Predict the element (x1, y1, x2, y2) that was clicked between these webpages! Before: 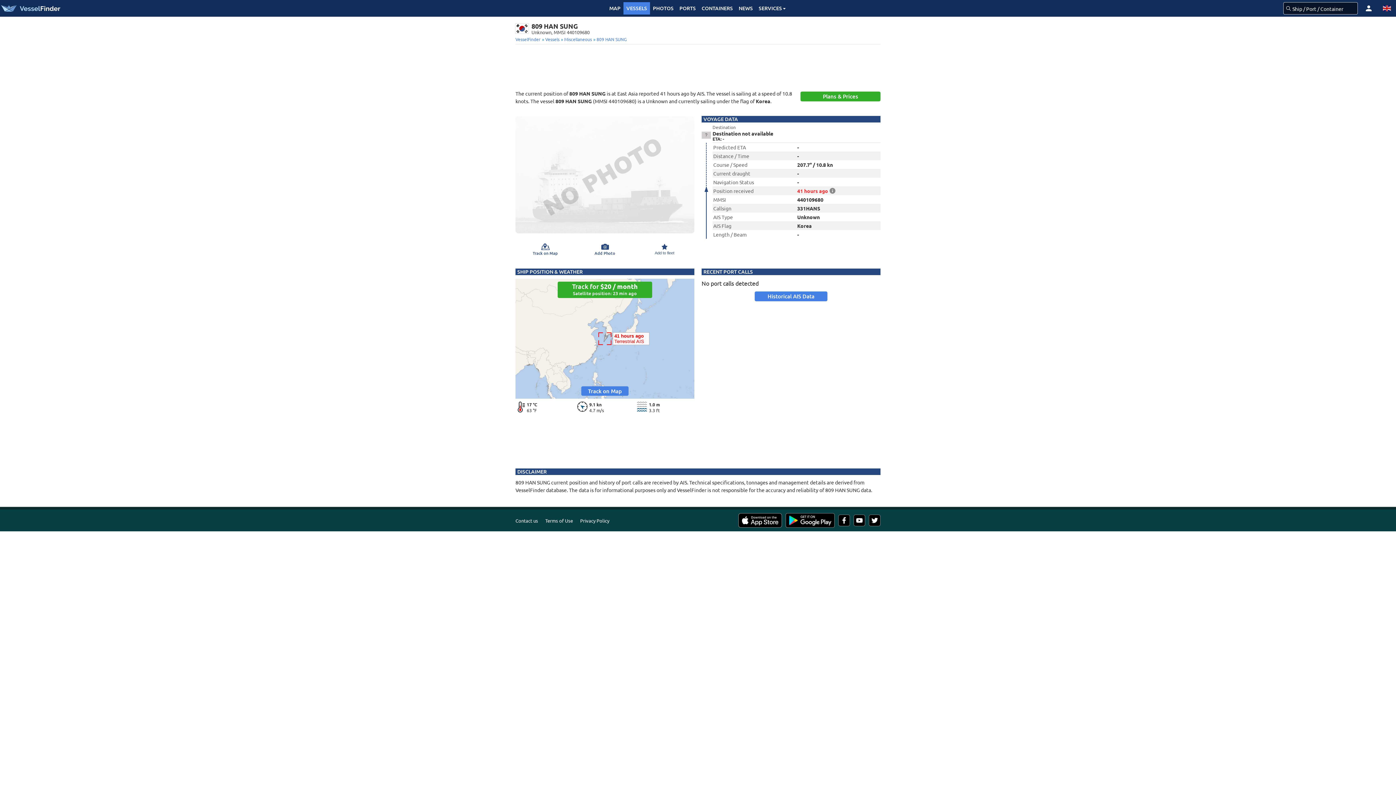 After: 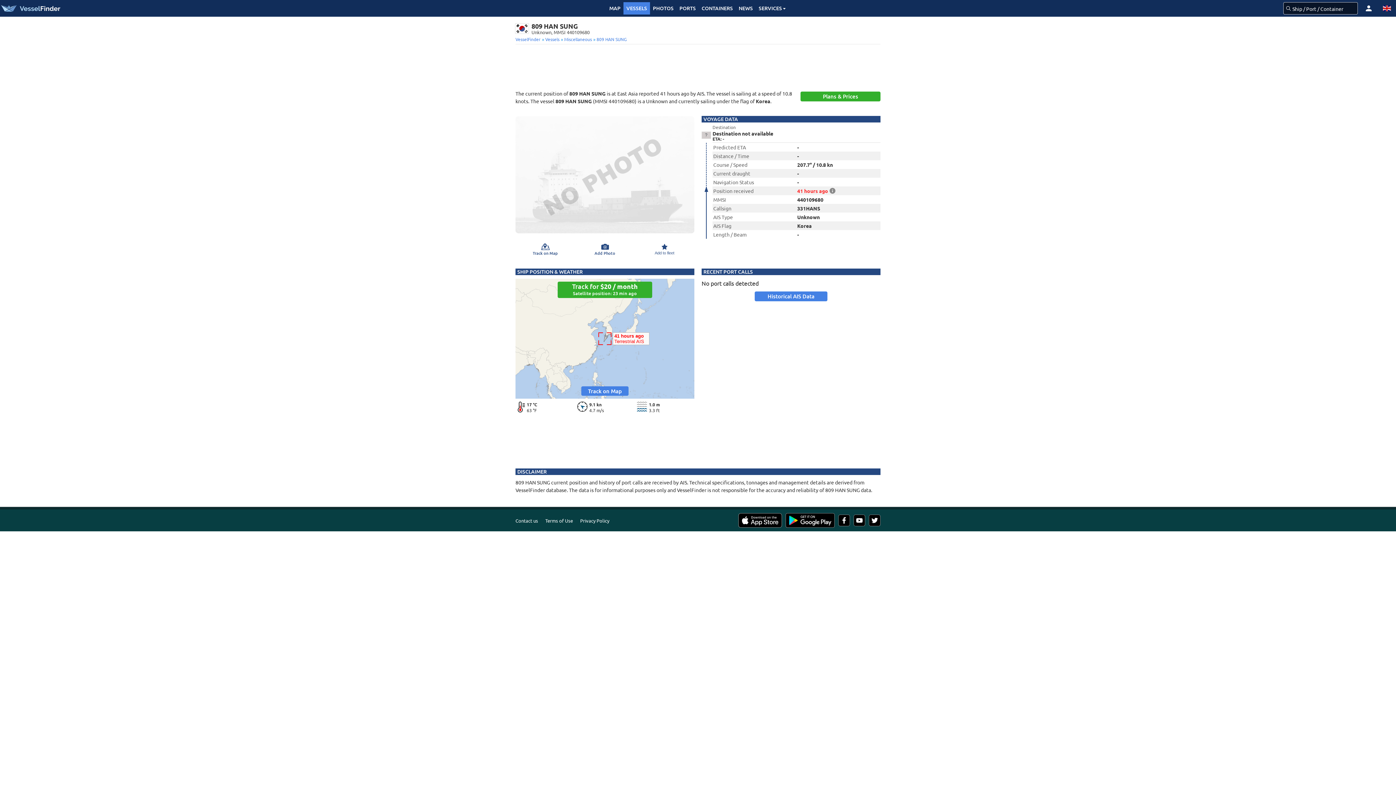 Action: bbox: (785, 513, 834, 528)